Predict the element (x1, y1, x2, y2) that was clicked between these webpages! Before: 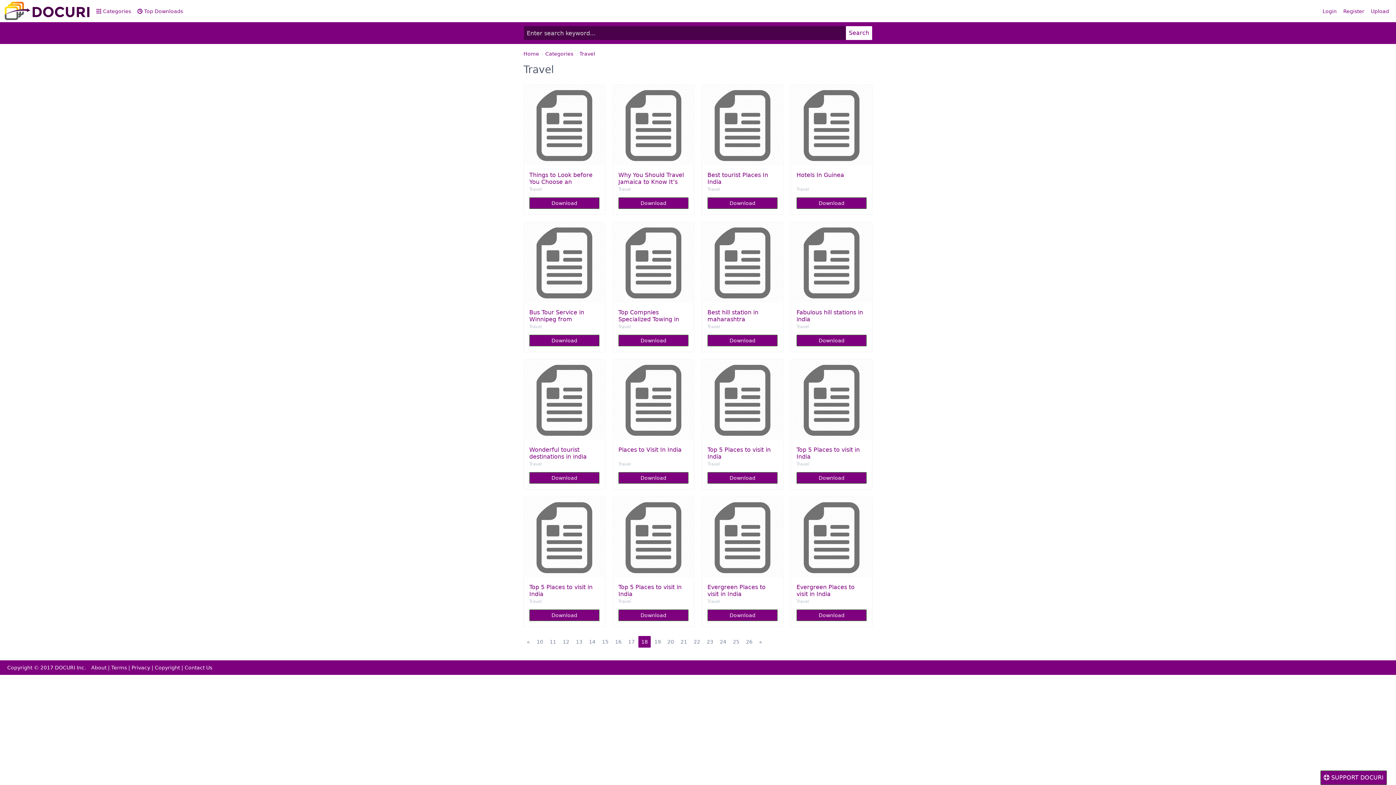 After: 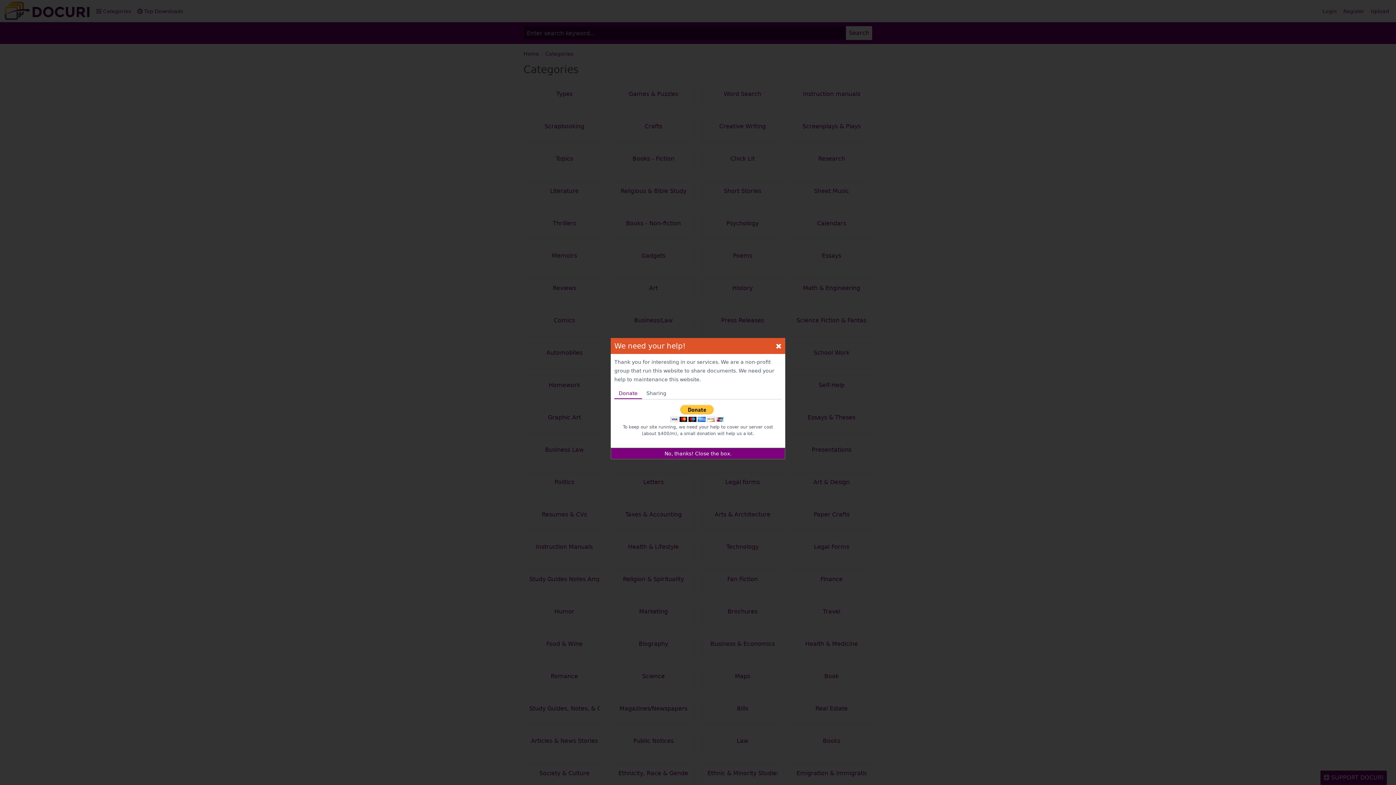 Action: bbox: (545, 50, 573, 56) label: Categories